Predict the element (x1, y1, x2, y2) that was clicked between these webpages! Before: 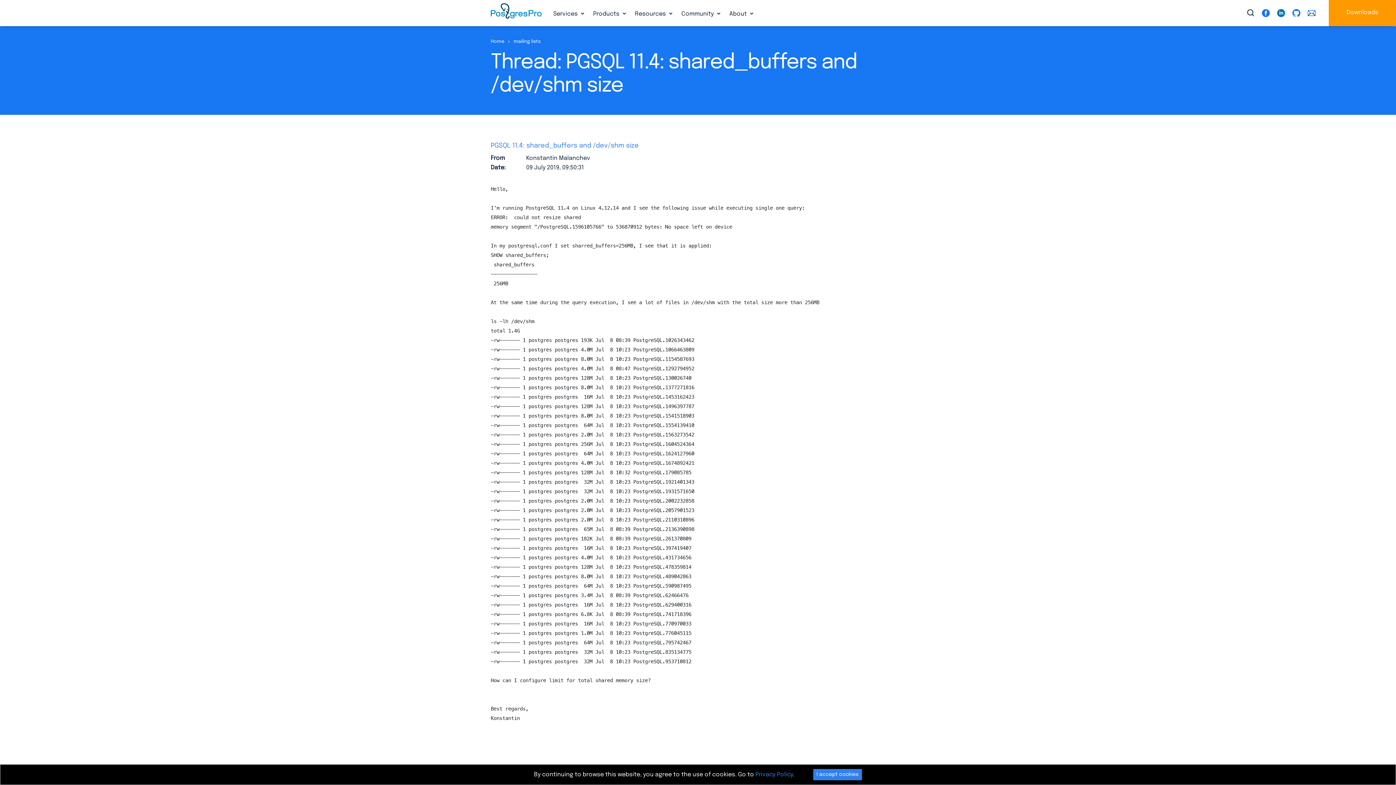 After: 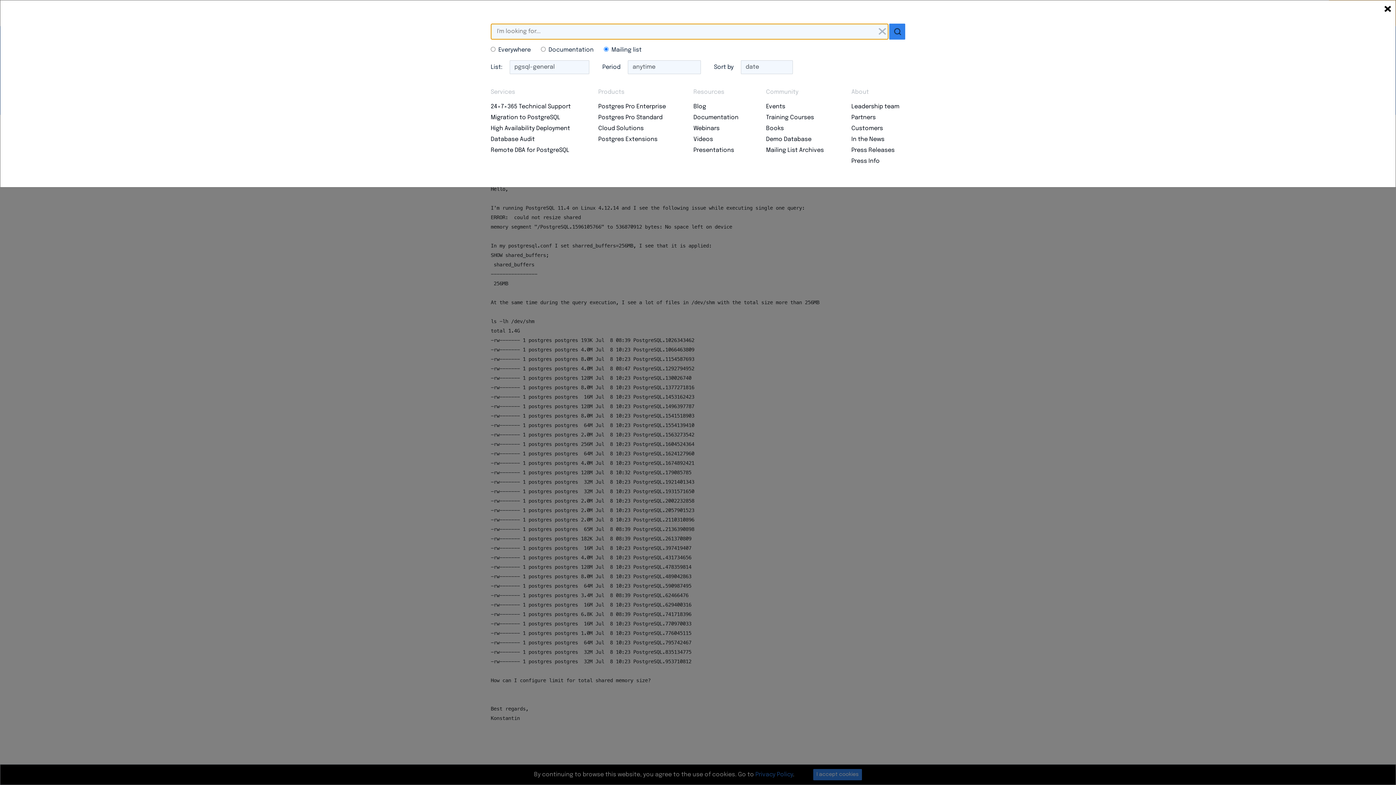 Action: bbox: (1241, 8, 1253, 16)